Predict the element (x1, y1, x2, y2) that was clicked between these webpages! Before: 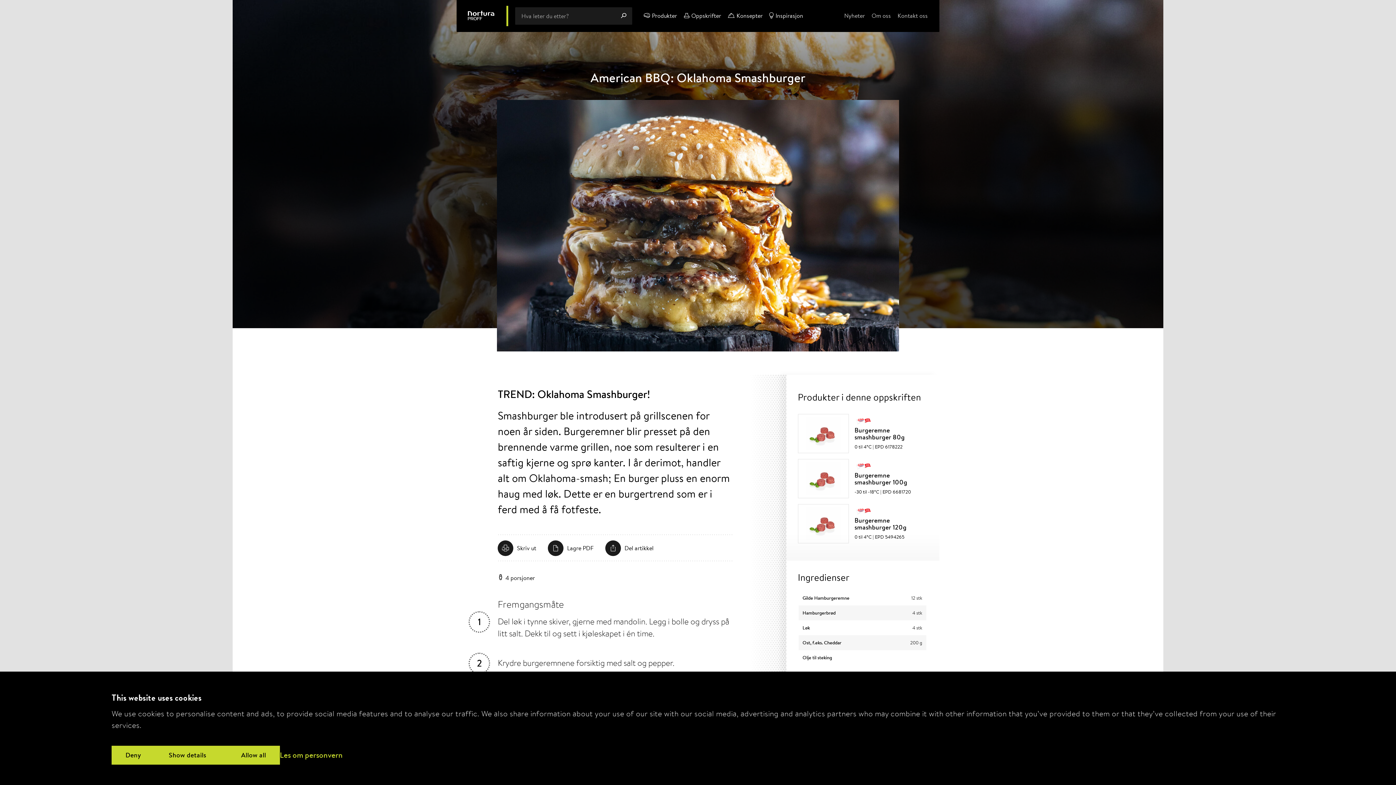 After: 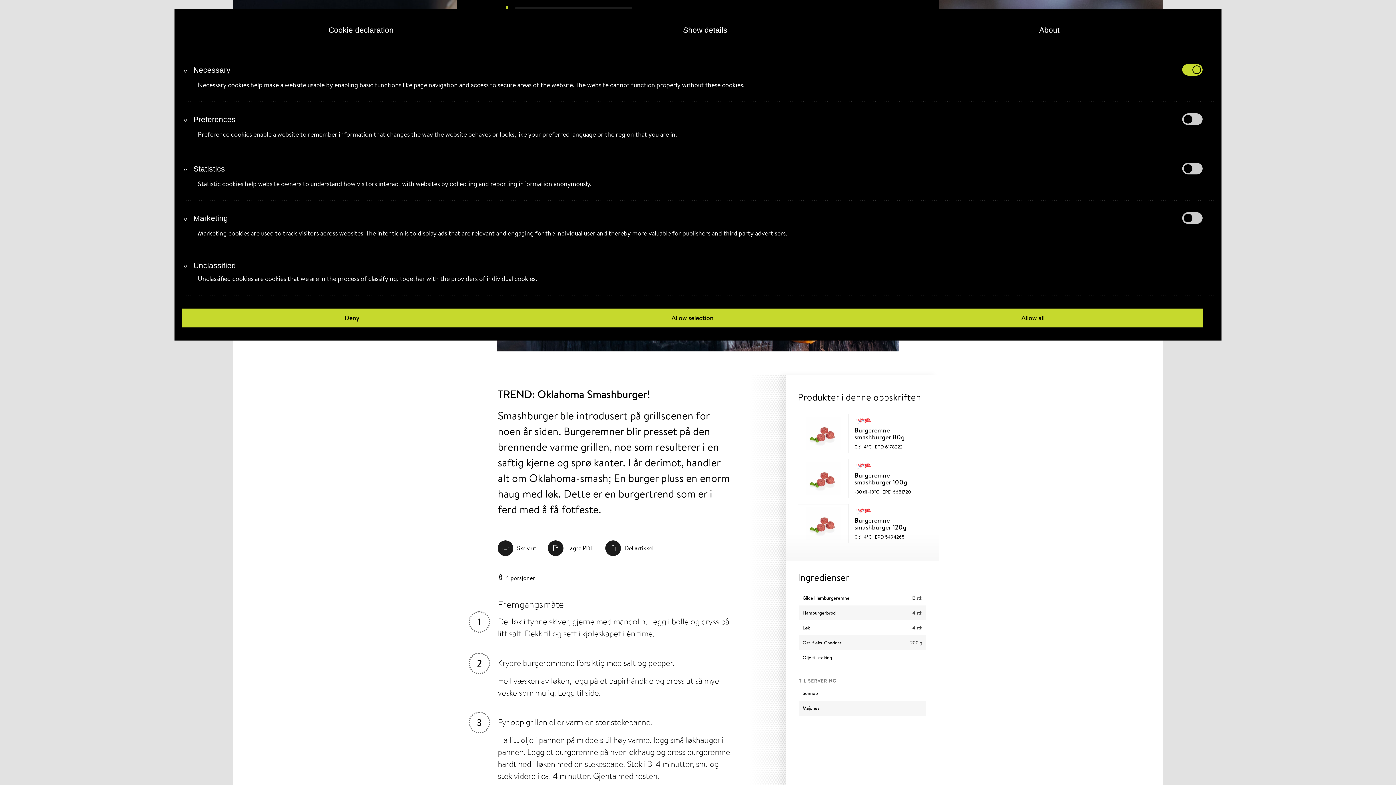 Action: bbox: (154, 746, 227, 765) label: Show details